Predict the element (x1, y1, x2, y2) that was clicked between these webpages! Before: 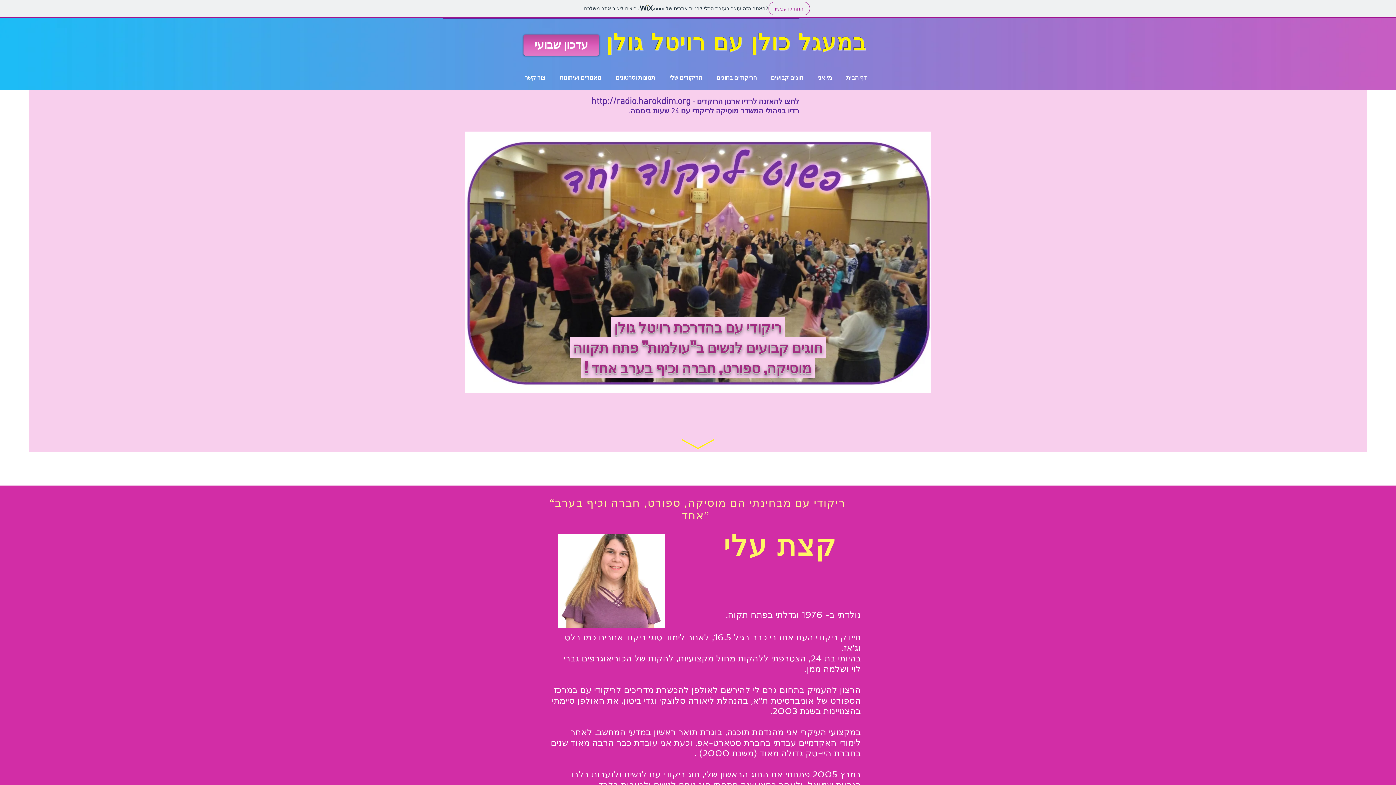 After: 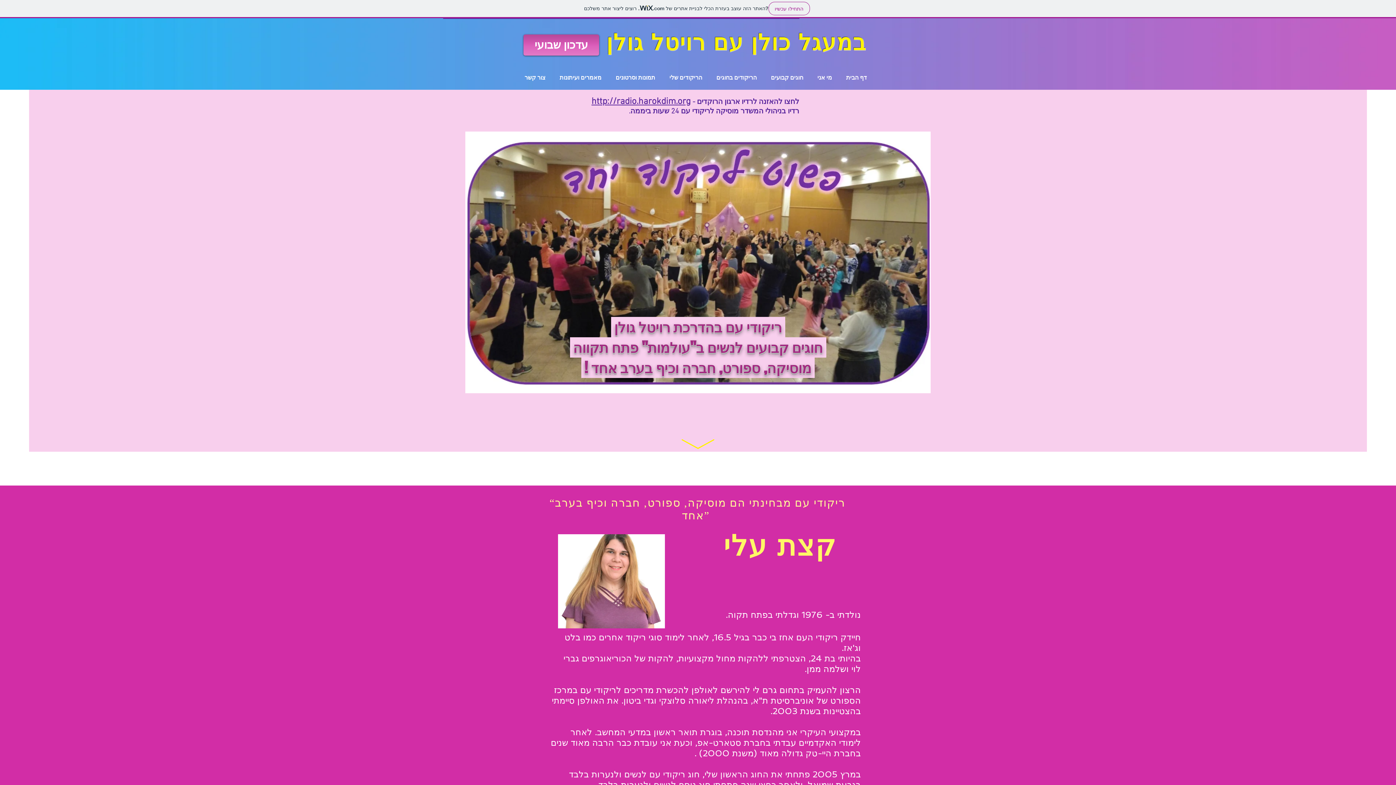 Action: bbox: (606, 29, 866, 55) label: במעגל כולן עם רויטל גולן